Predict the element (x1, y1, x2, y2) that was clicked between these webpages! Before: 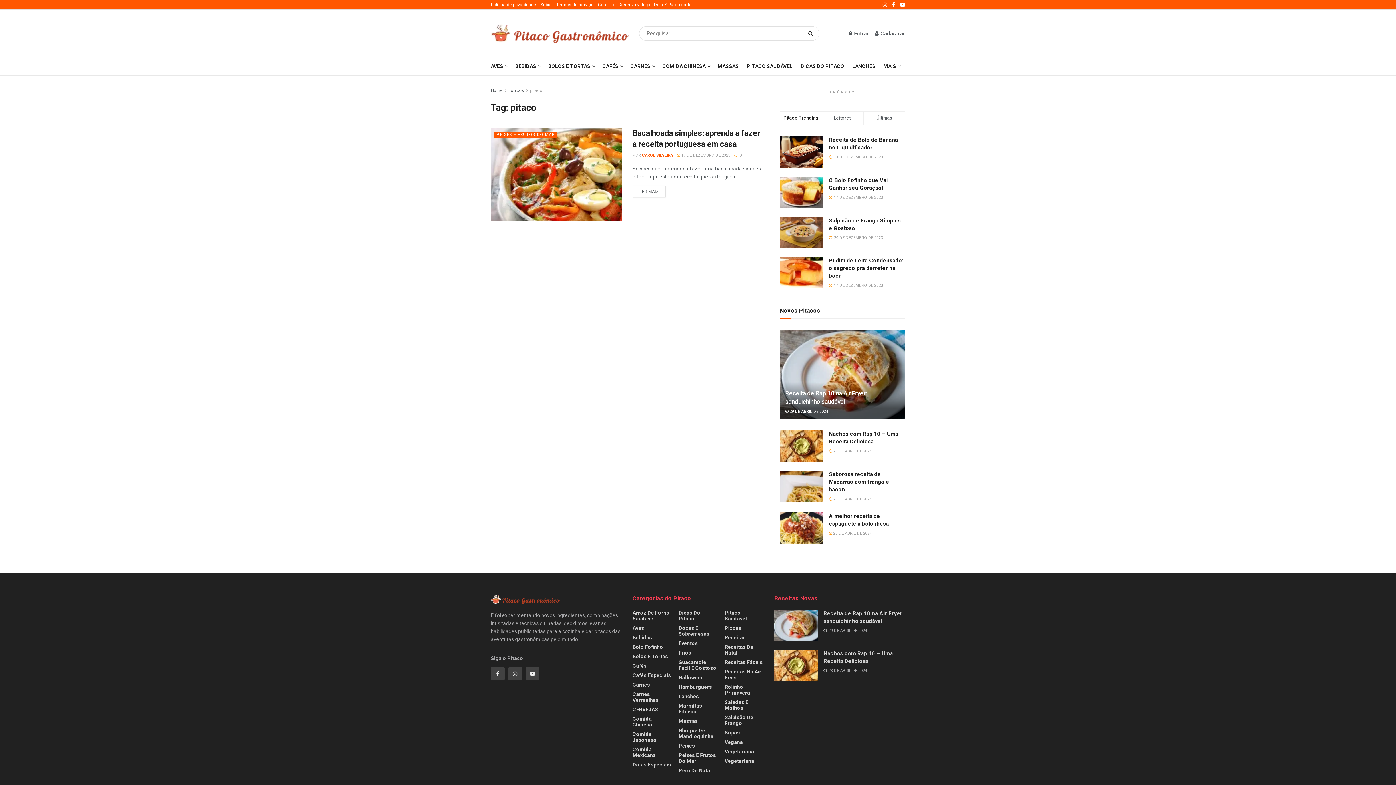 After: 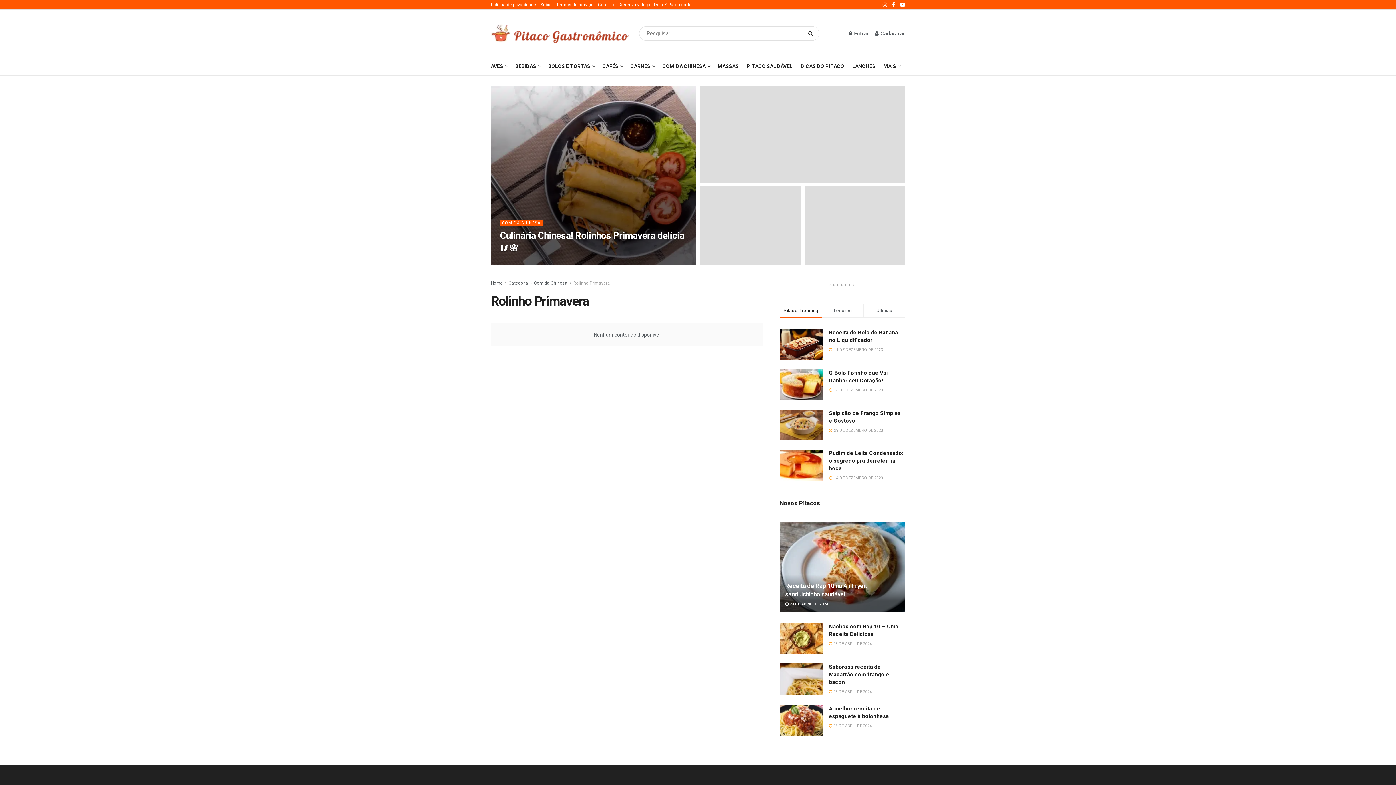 Action: bbox: (724, 684, 763, 695) label: Rolinho Primavera